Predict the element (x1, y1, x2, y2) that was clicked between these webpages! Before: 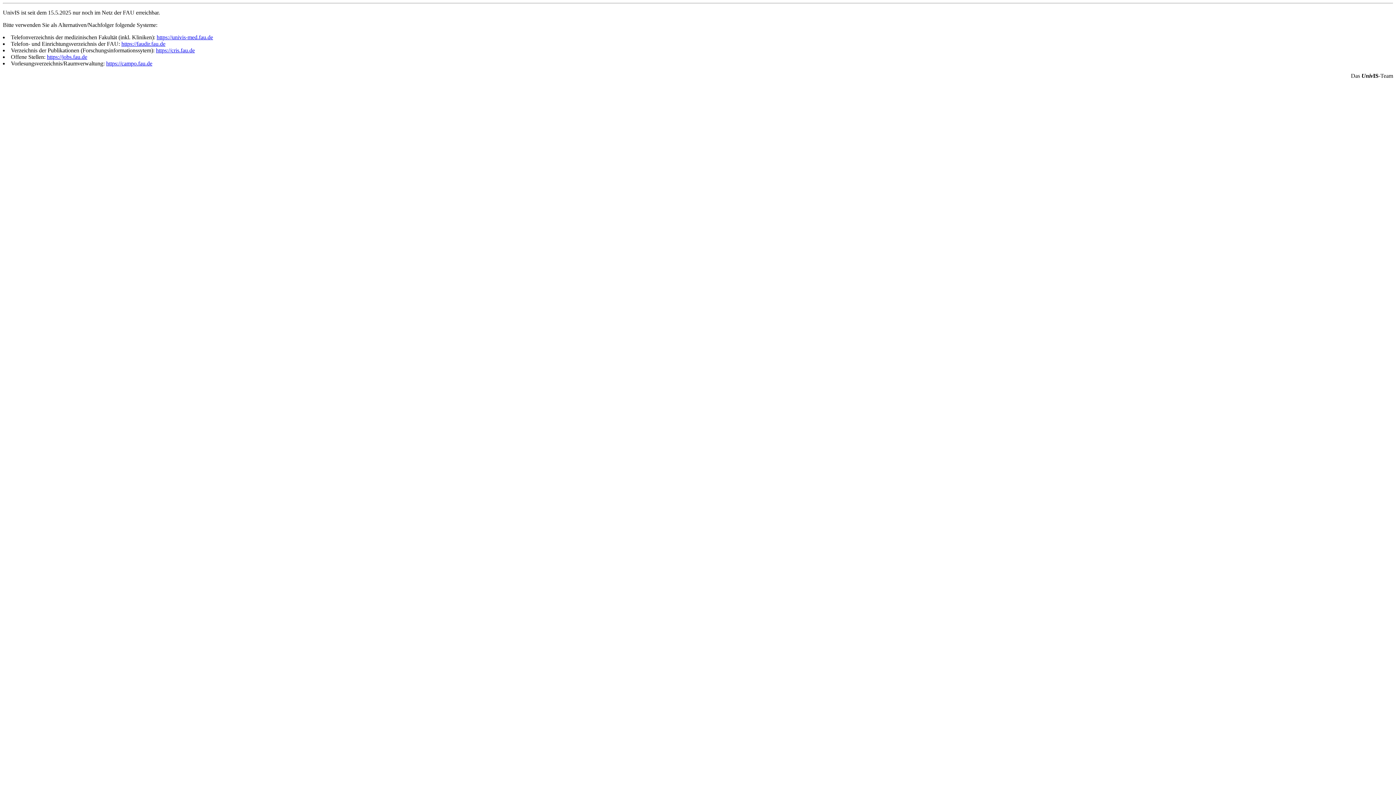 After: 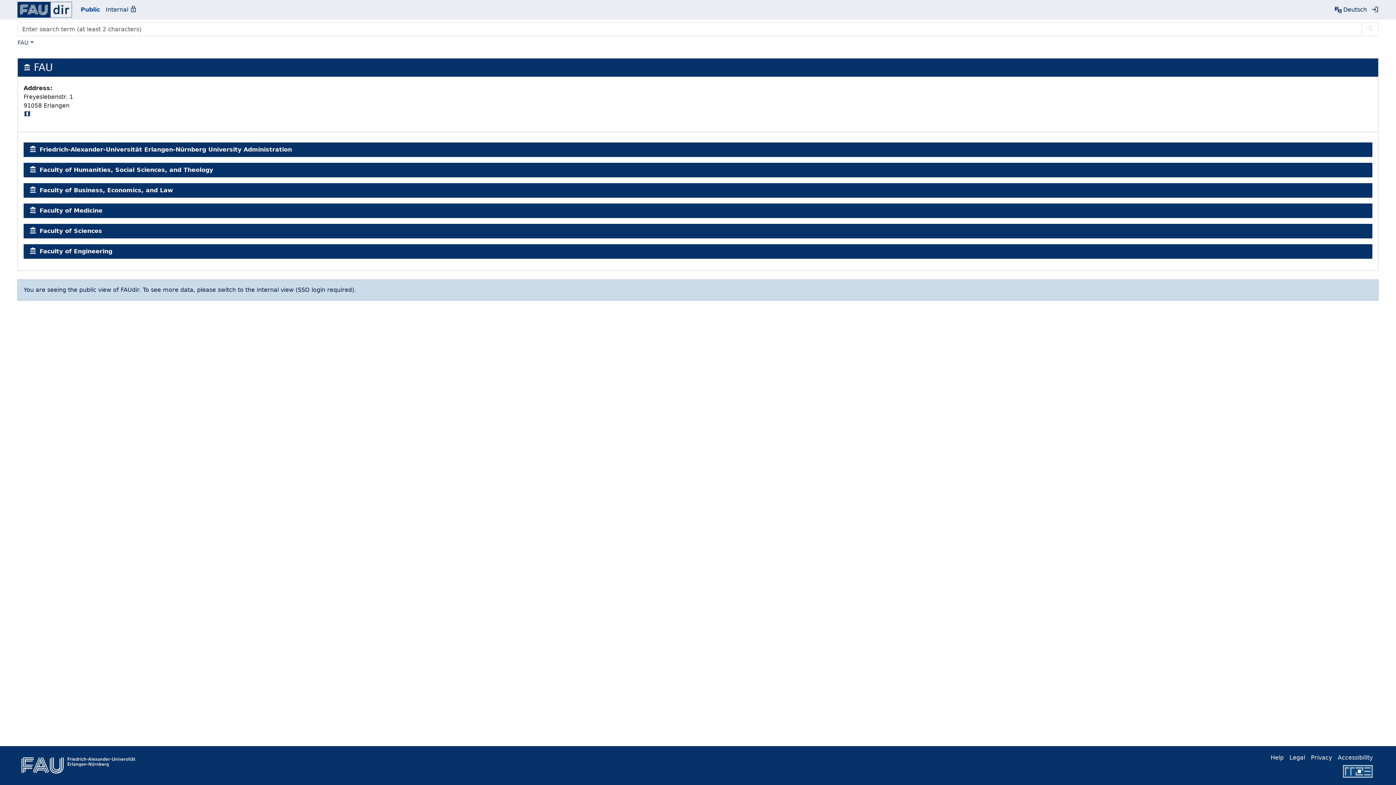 Action: bbox: (121, 40, 165, 46) label: https://faudir.fau.de